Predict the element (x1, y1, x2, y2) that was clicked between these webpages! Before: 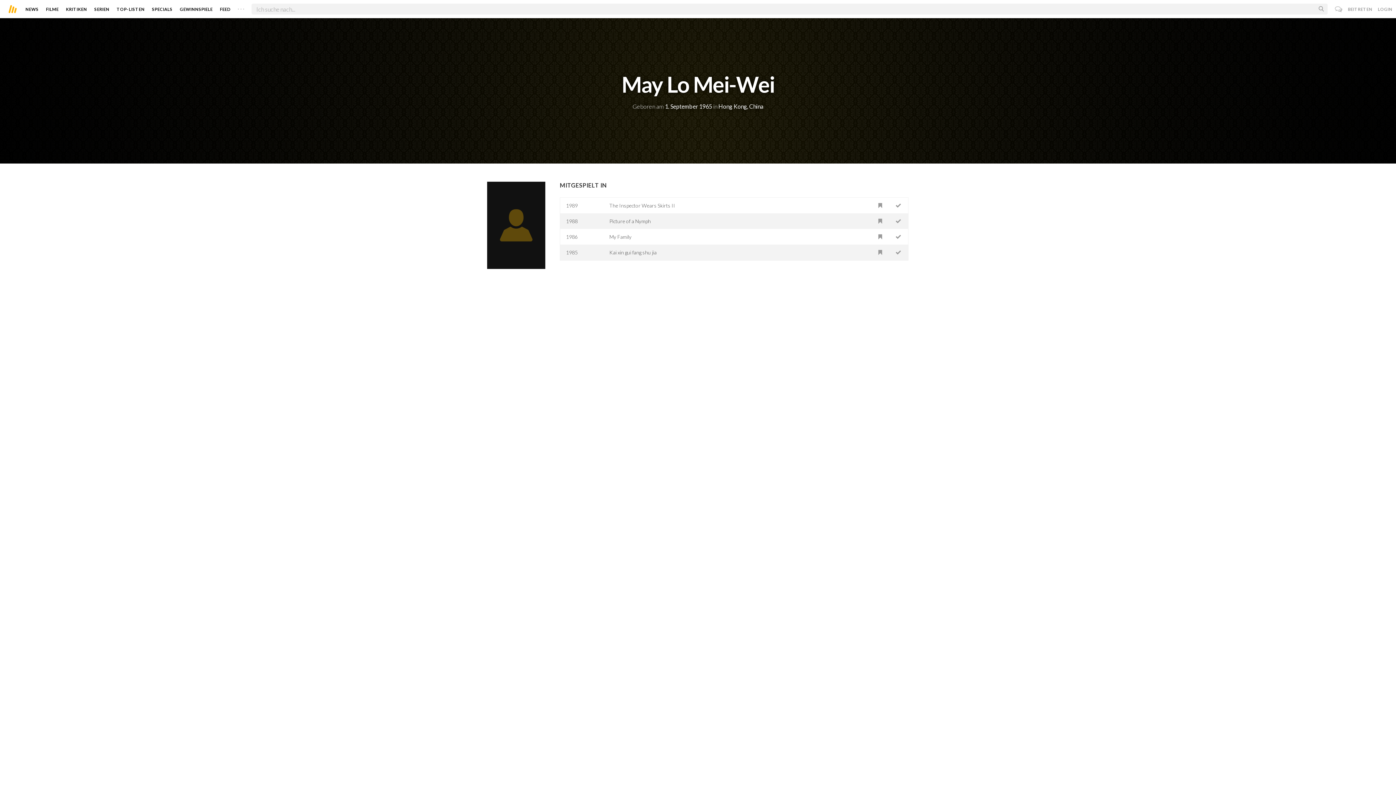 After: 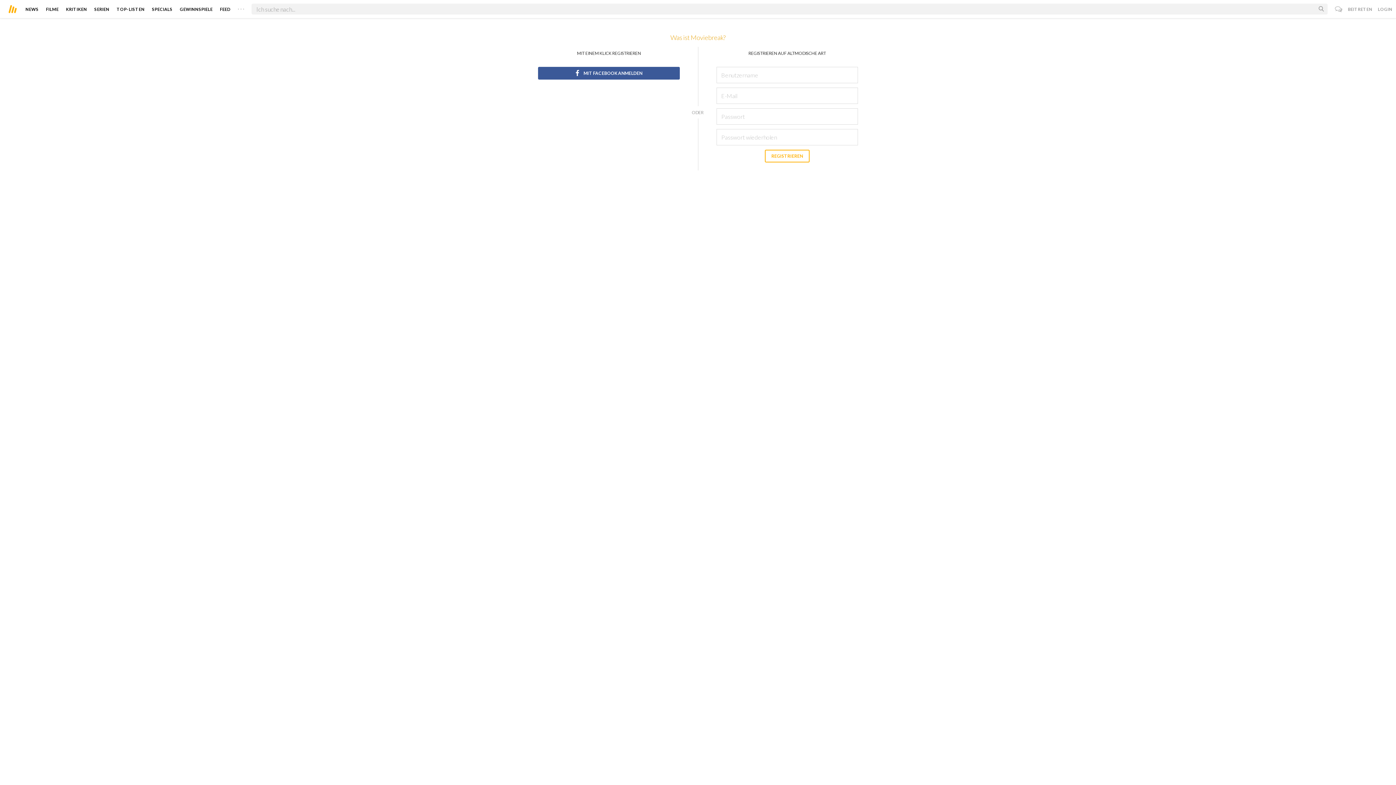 Action: label: BEITRETEN bbox: (1348, 6, 1372, 11)